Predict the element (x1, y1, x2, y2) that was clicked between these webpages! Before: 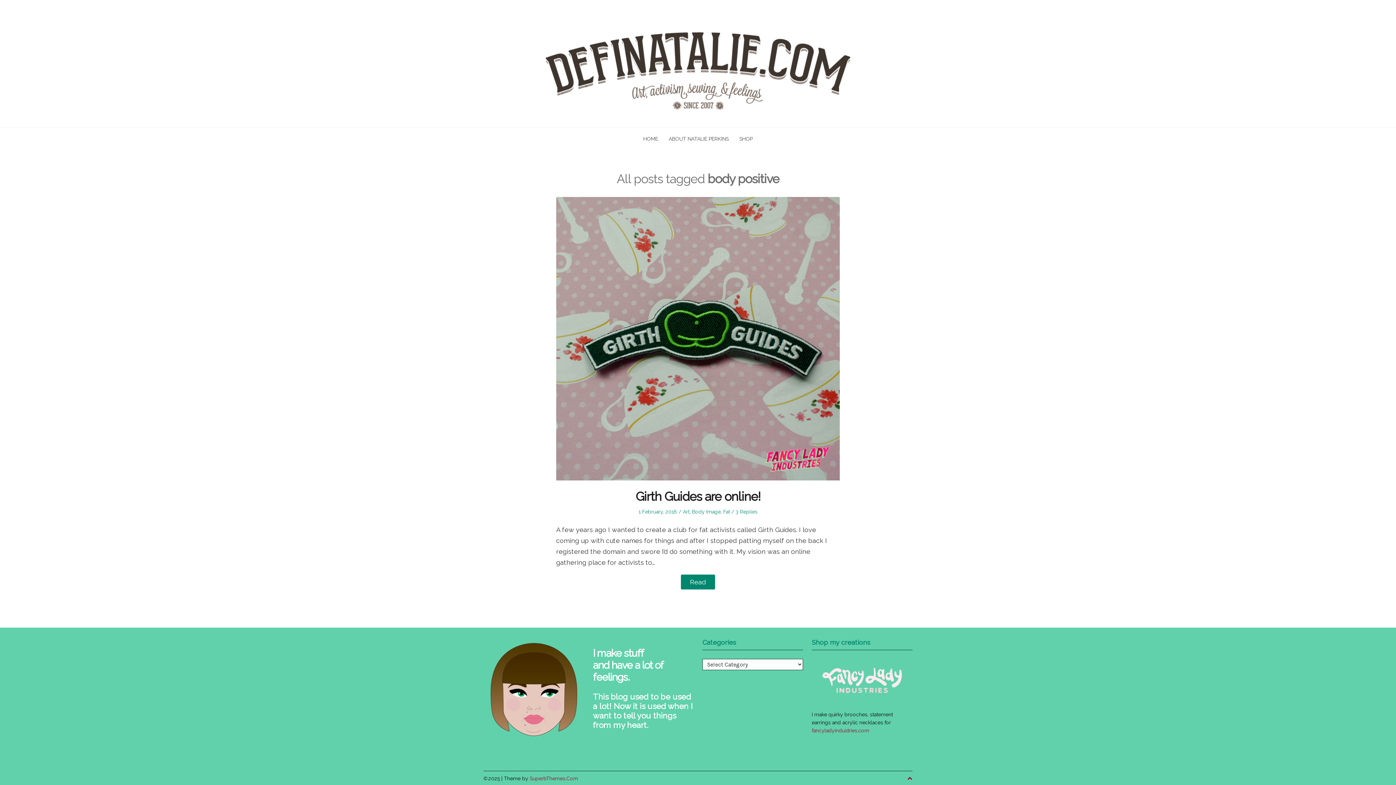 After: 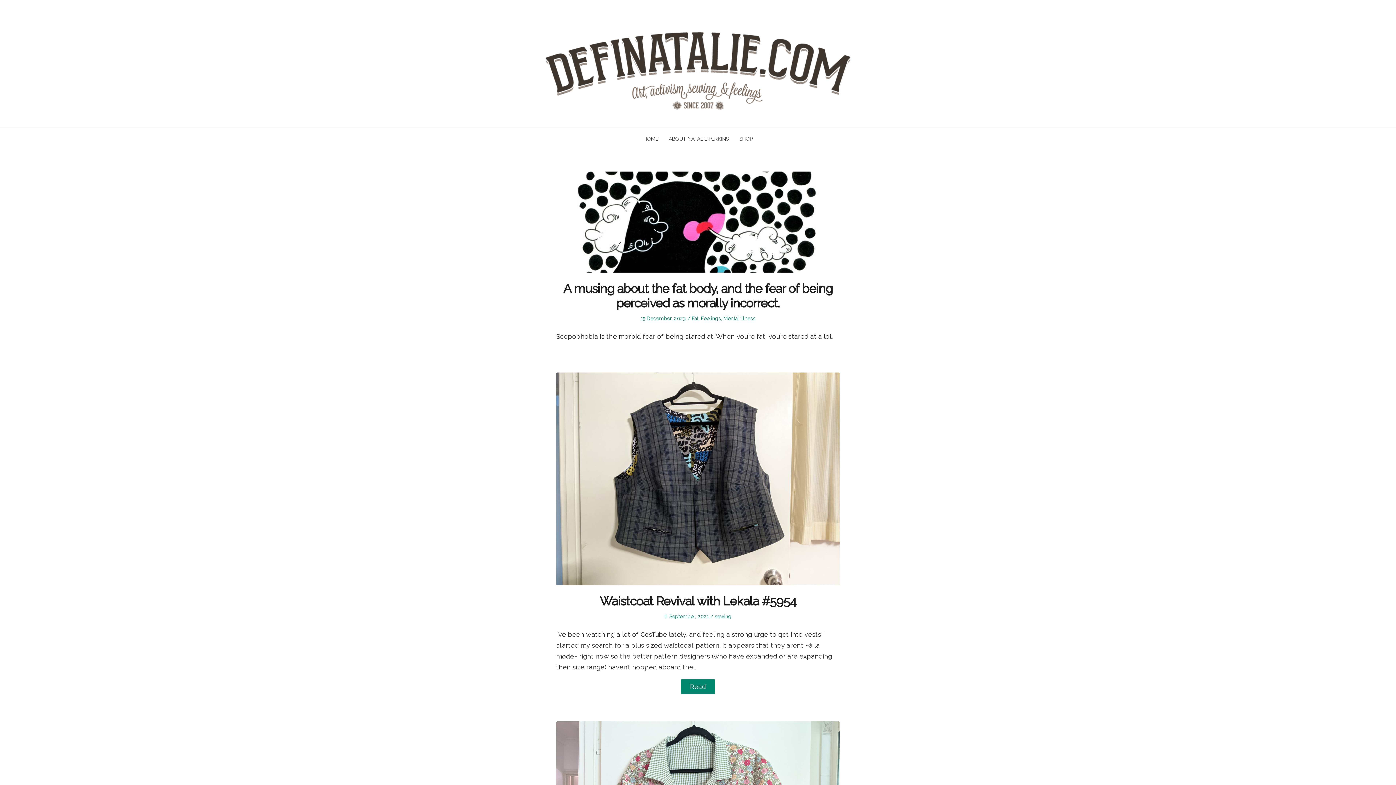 Action: label: HOME bbox: (643, 136, 658, 141)